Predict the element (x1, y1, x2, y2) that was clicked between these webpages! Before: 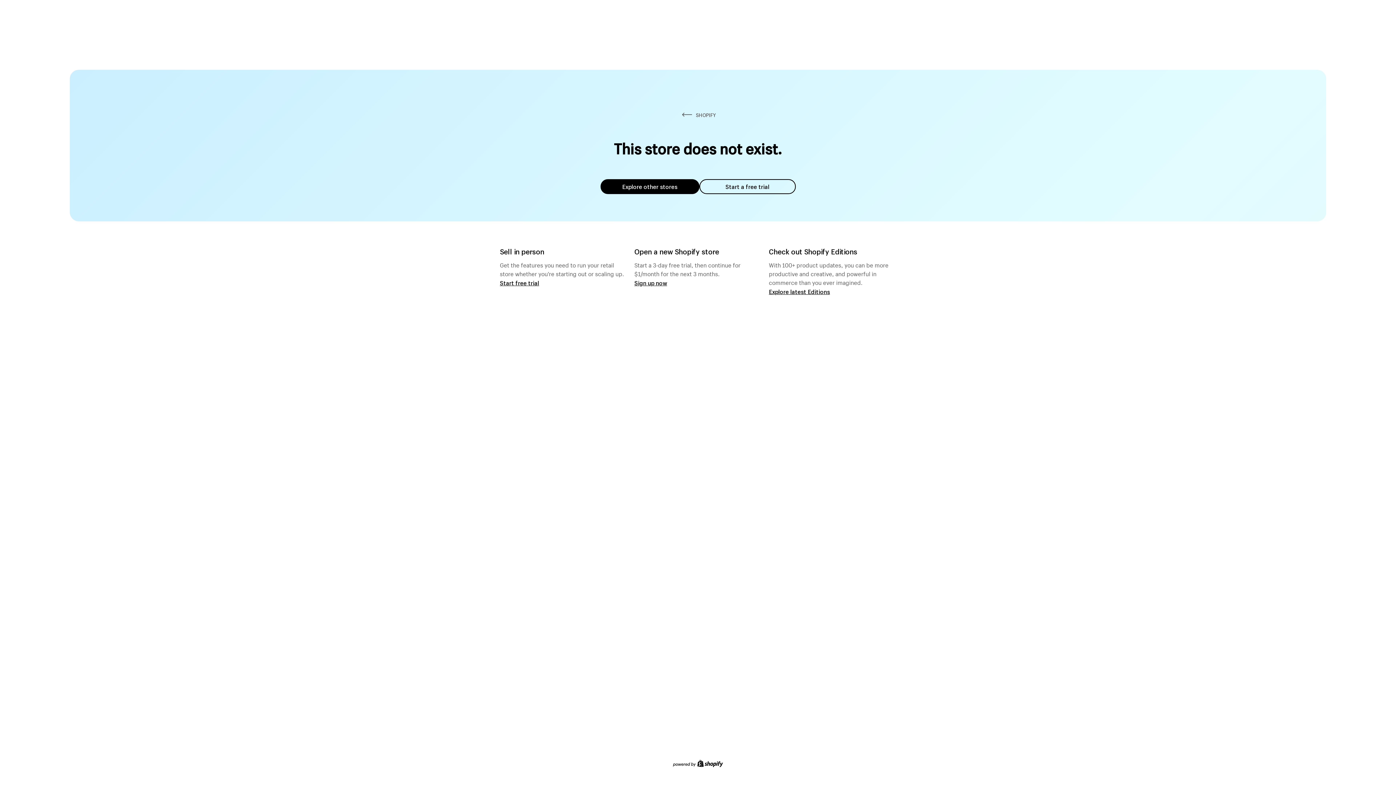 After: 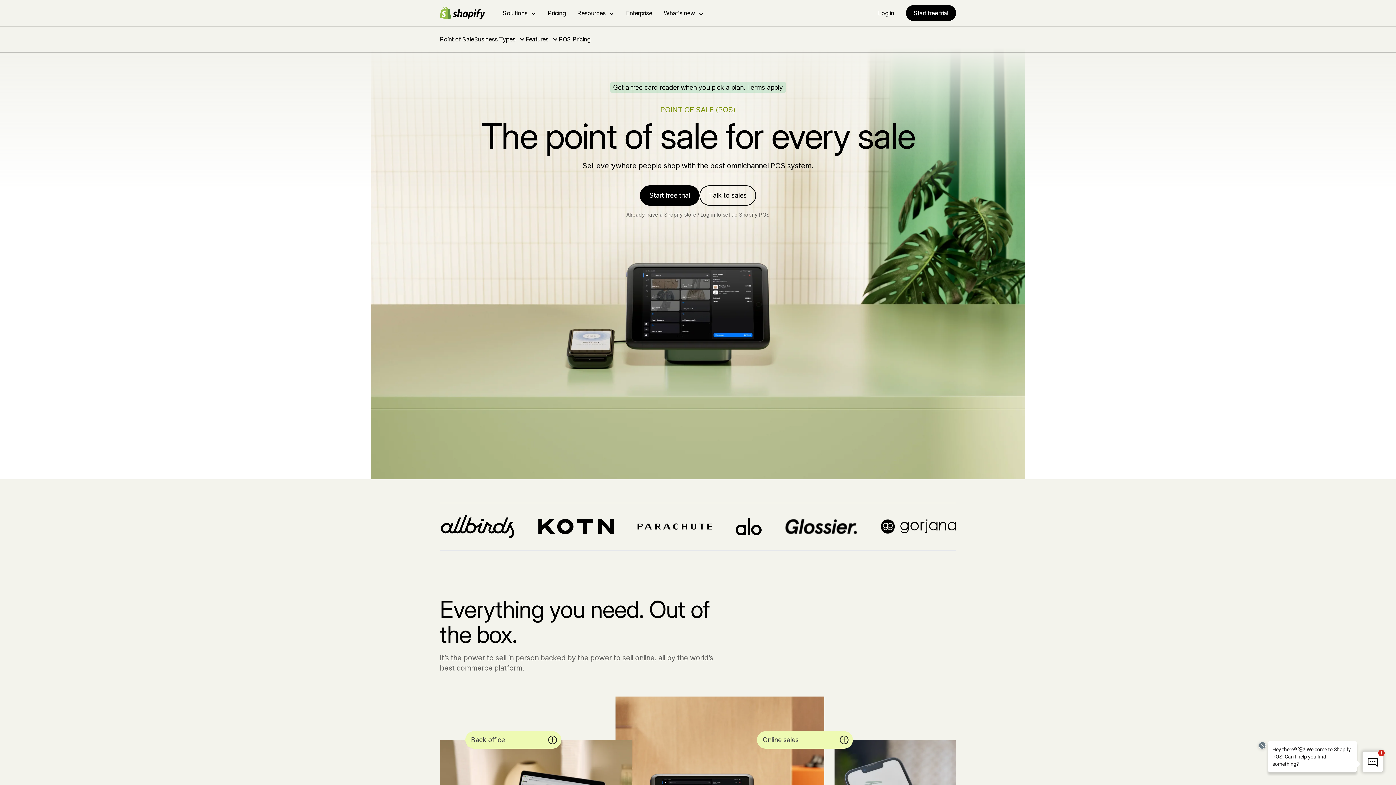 Action: label: Start free trial bbox: (500, 279, 539, 286)